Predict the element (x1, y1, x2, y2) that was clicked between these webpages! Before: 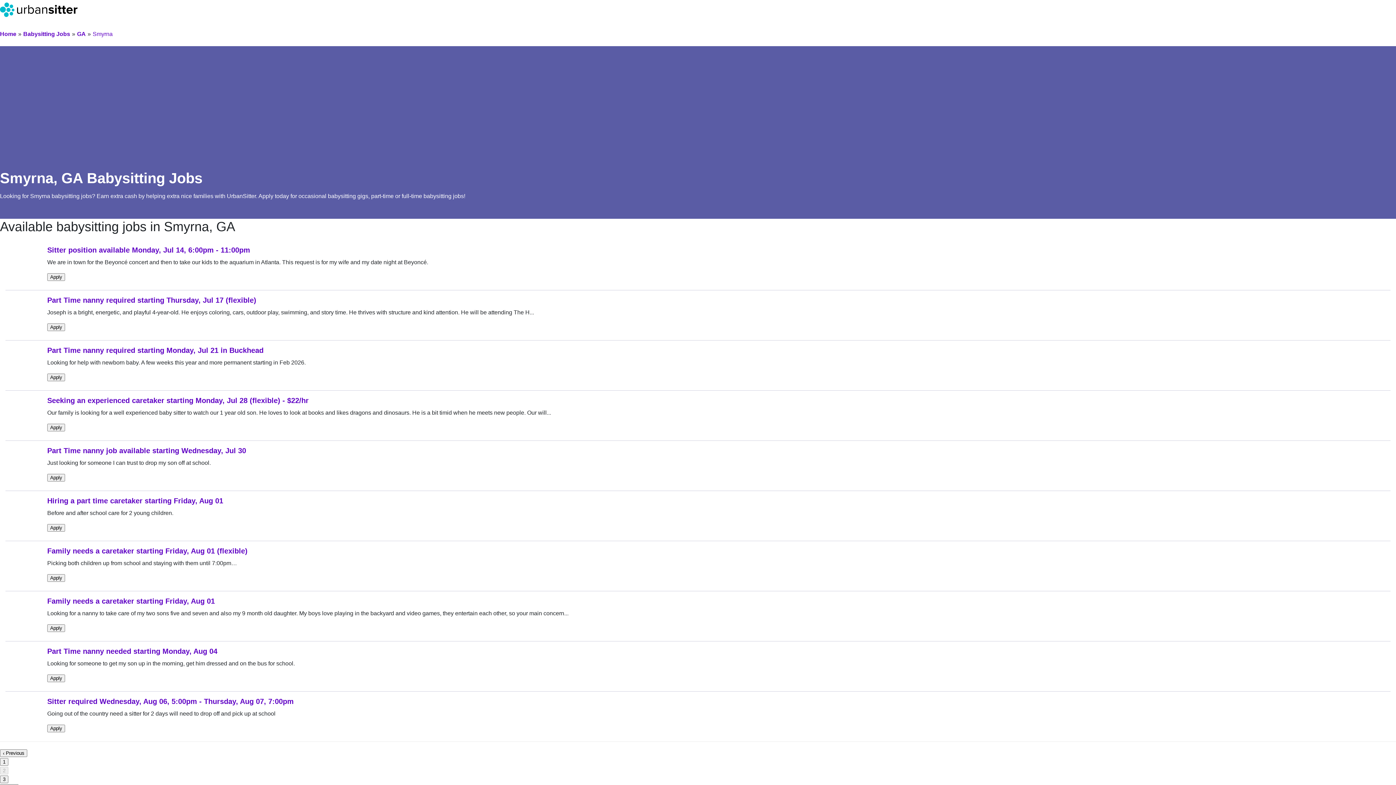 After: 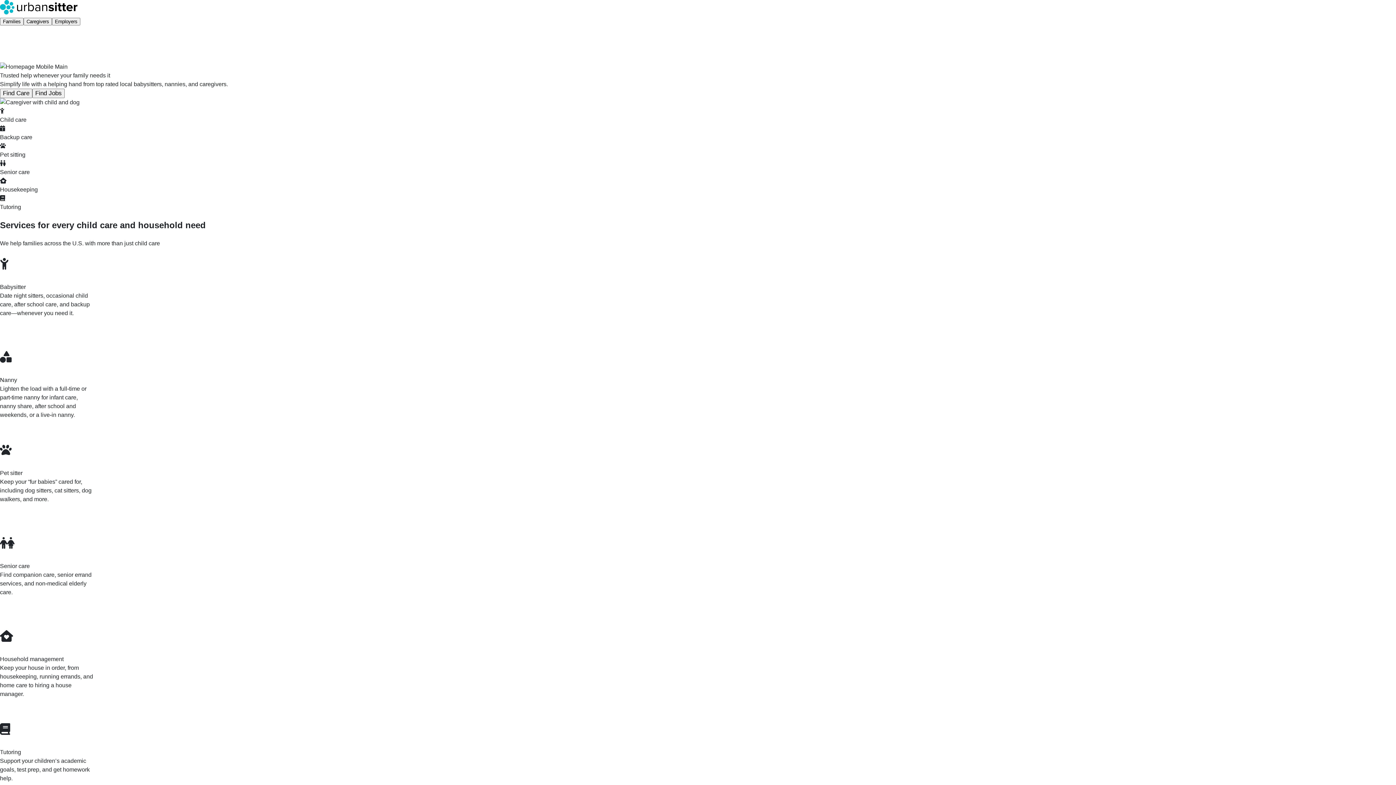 Action: bbox: (0, 2, 81, 17)